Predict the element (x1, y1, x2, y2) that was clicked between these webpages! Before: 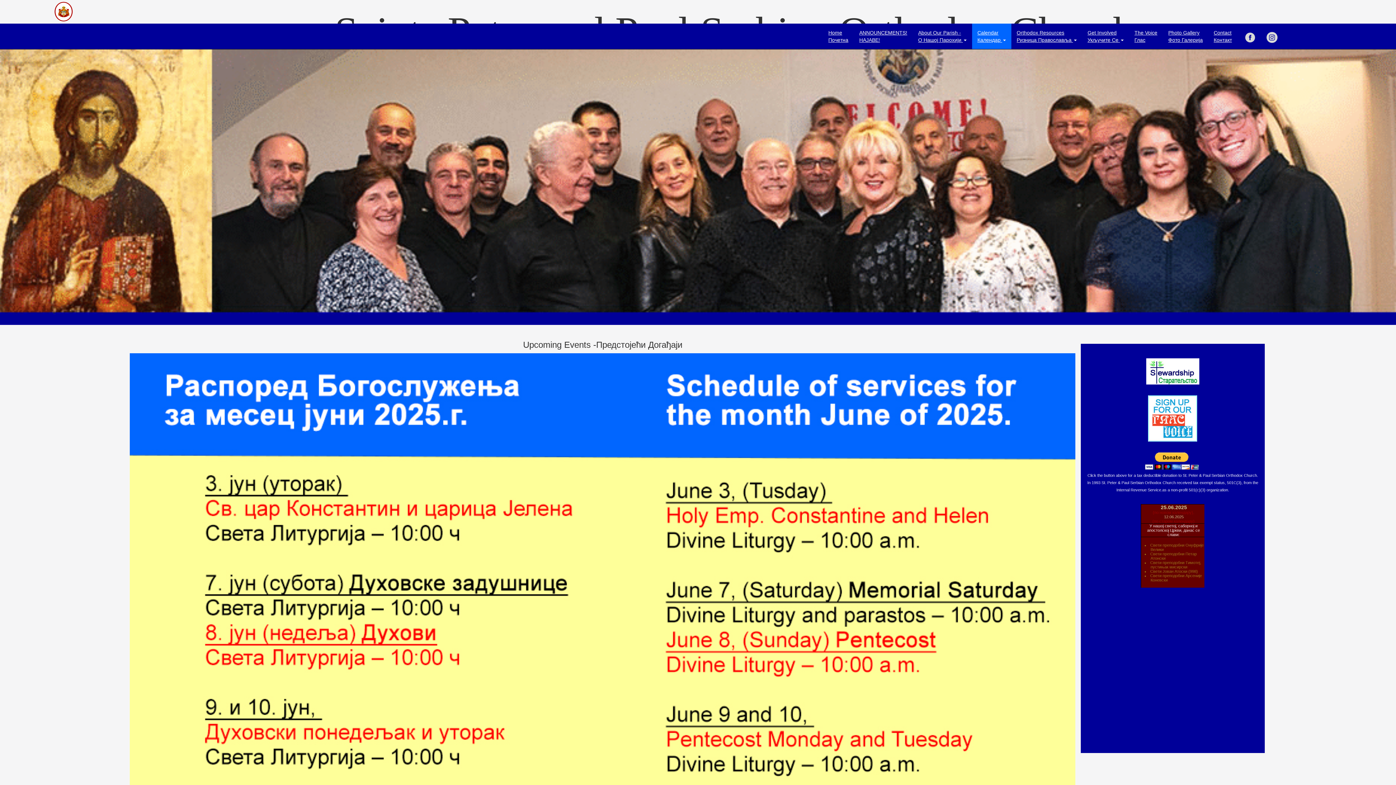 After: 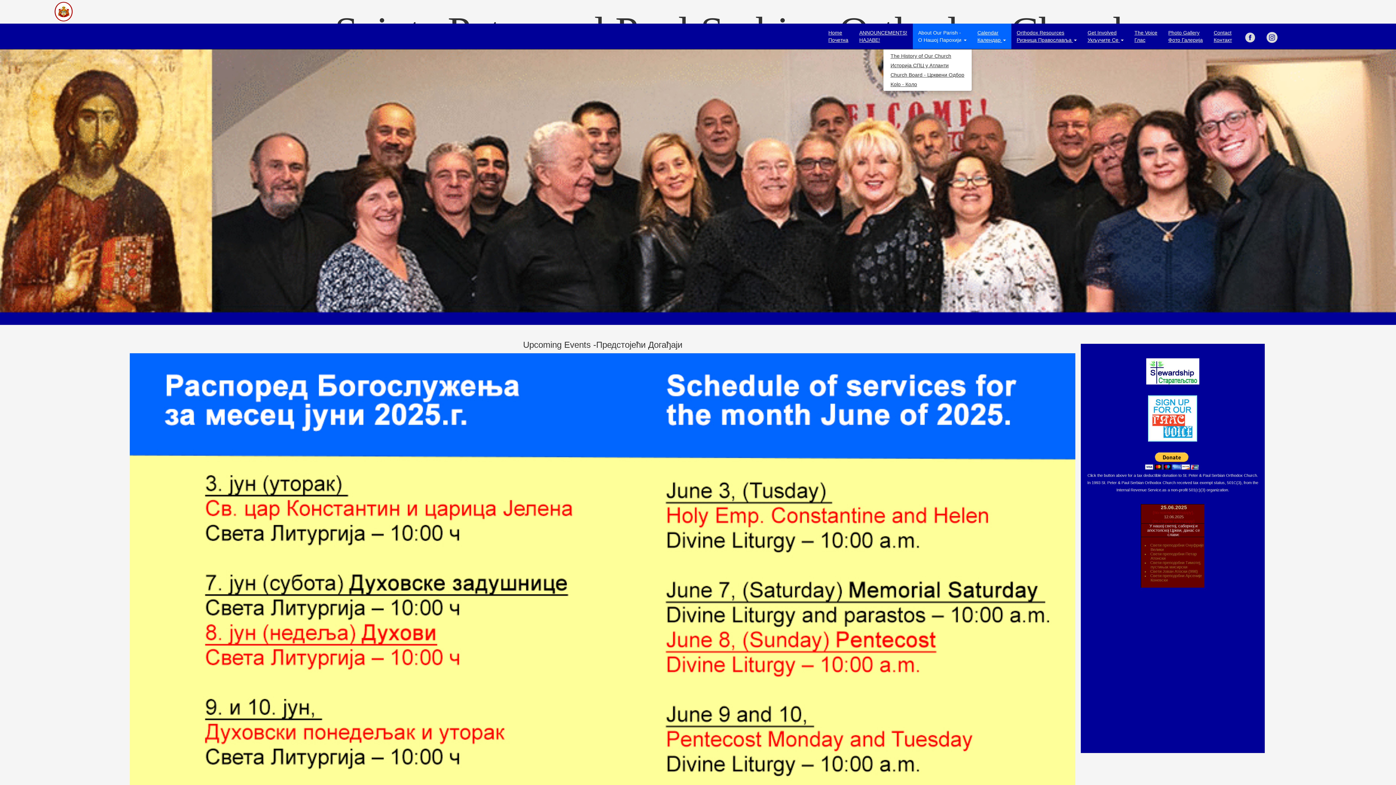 Action: bbox: (912, 23, 972, 49) label: About Our Parish -
О Нашој Парохији 